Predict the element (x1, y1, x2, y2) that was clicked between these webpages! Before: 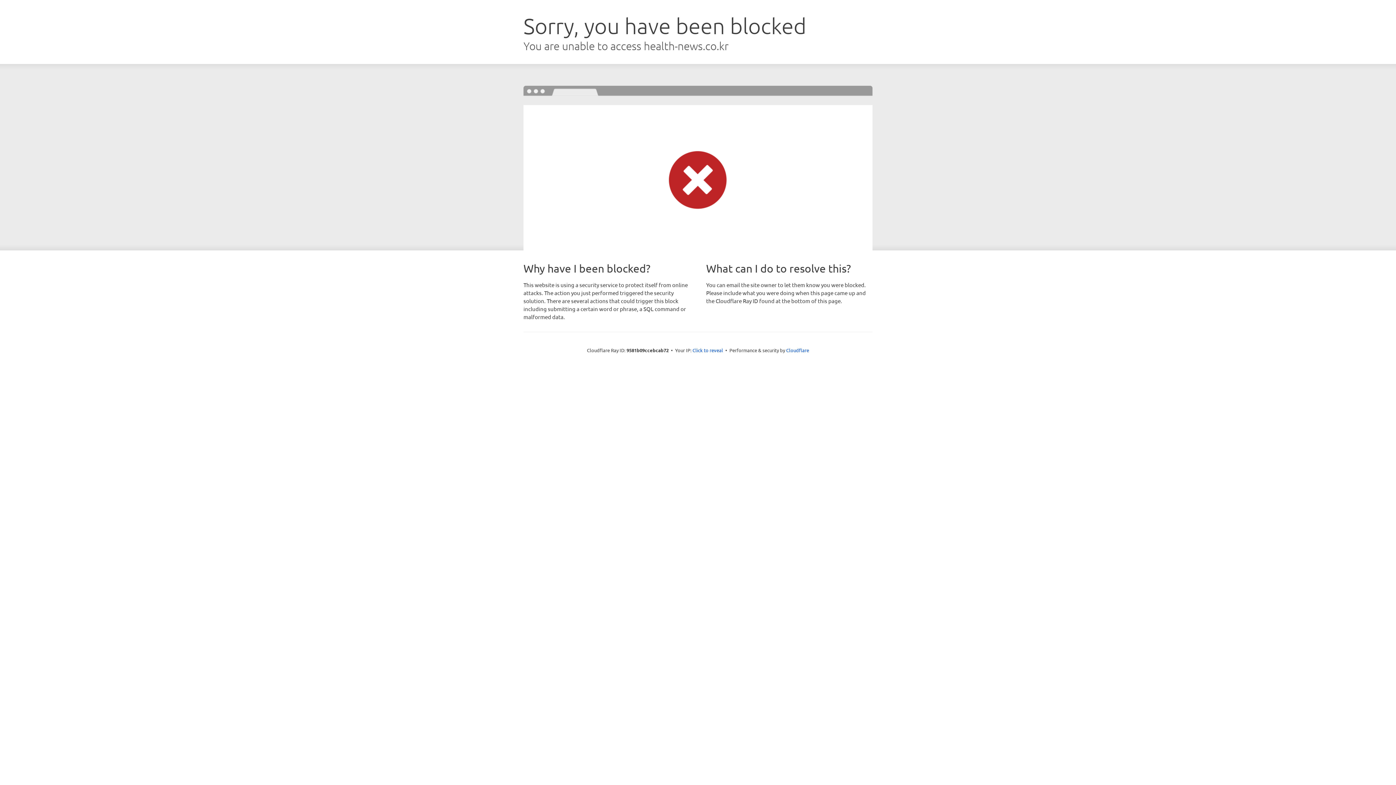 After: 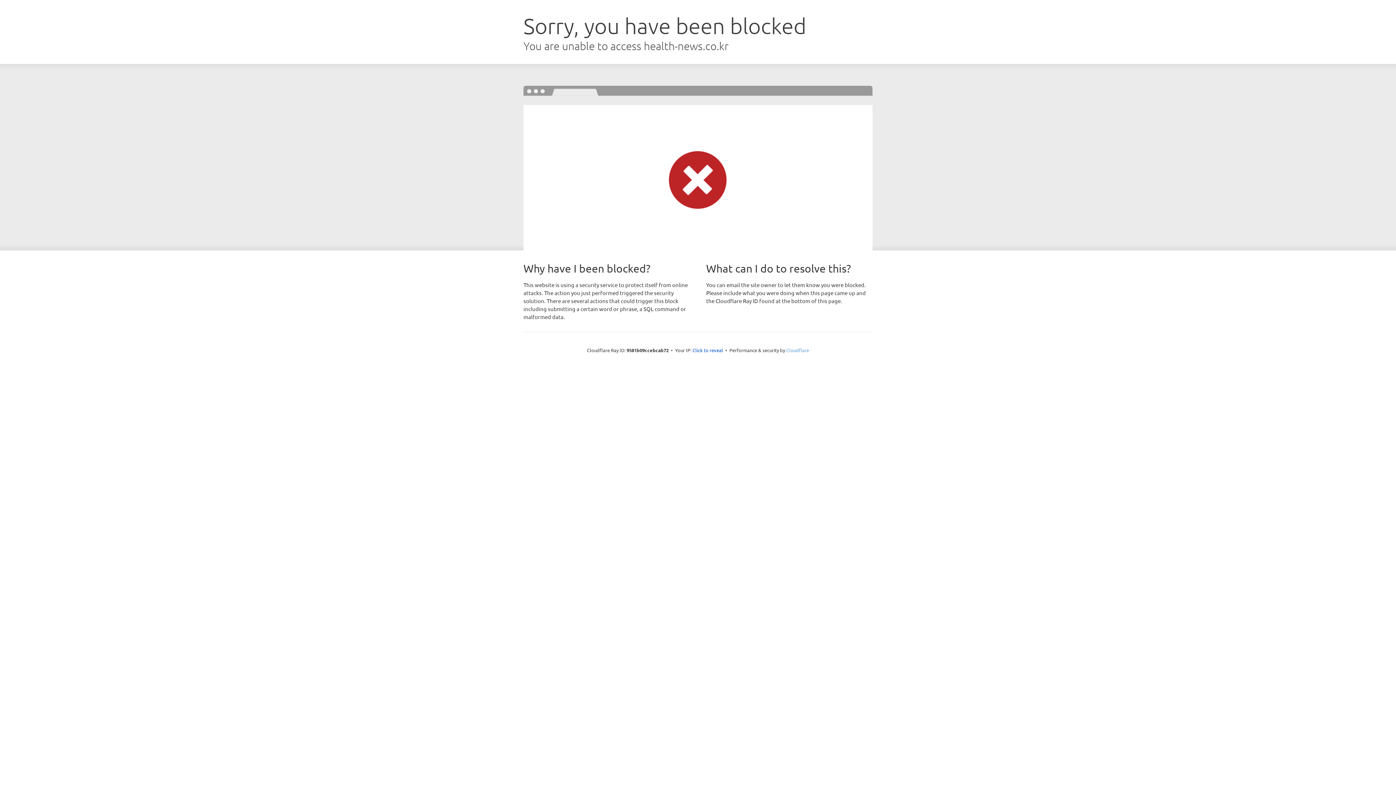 Action: label: Cloudflare bbox: (786, 347, 809, 353)